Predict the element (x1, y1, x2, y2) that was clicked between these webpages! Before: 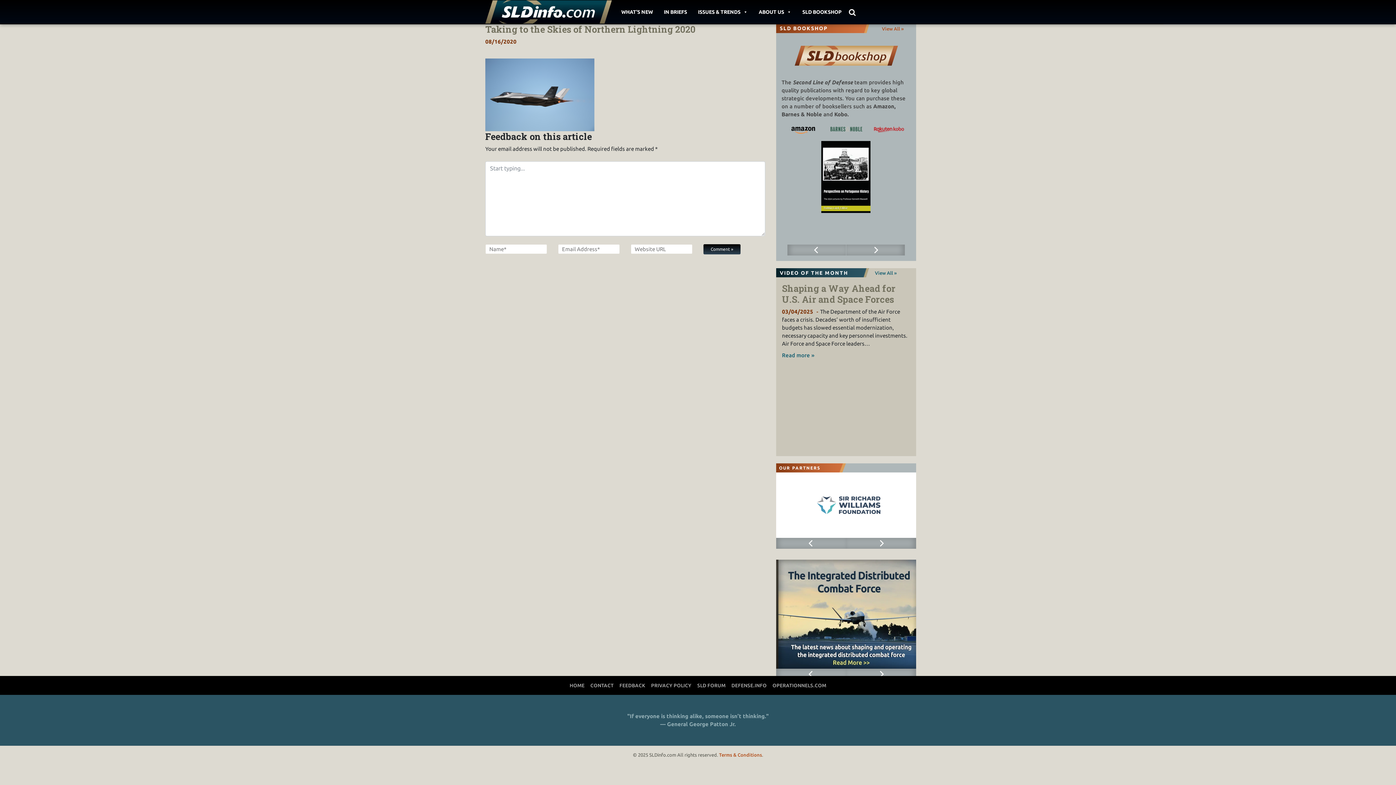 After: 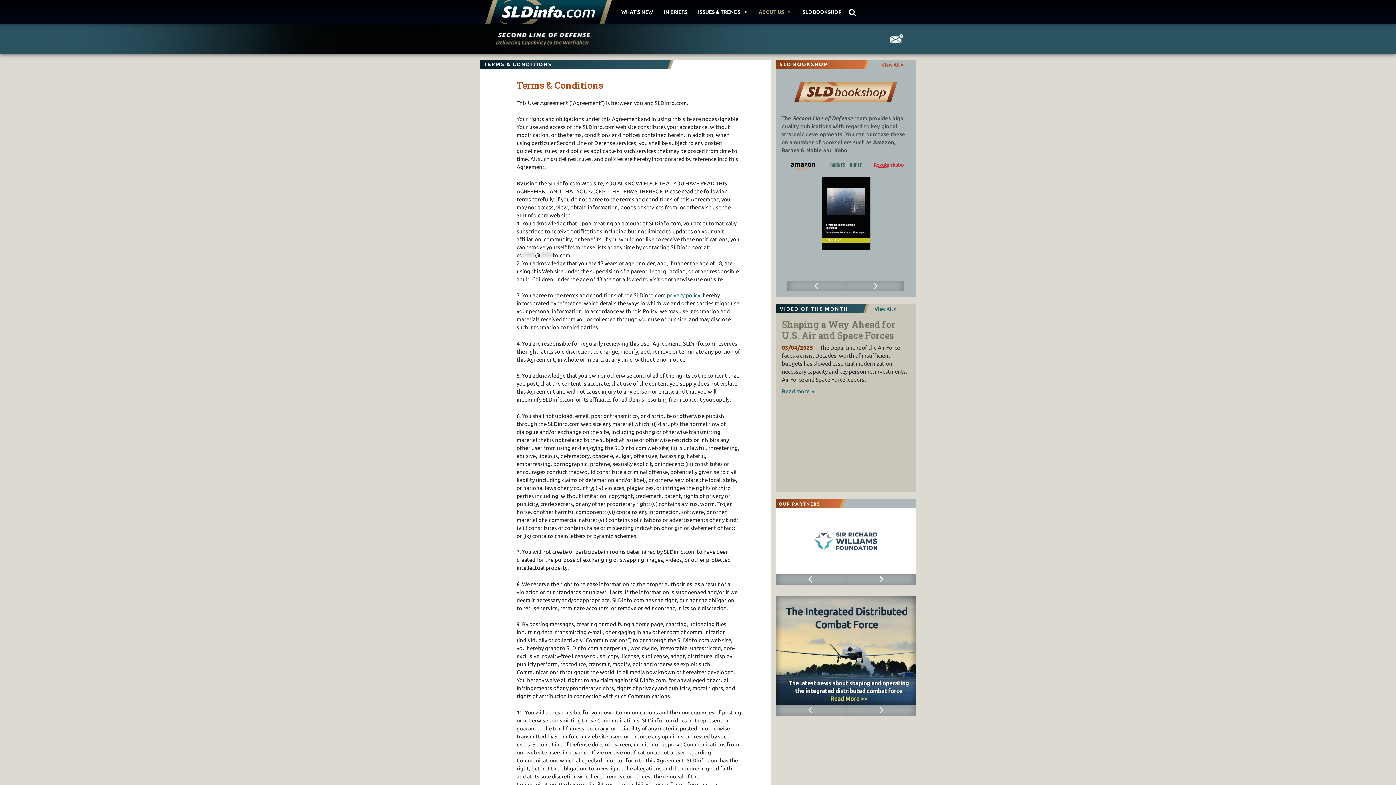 Action: bbox: (719, 752, 762, 757) label: Terms & Conditions